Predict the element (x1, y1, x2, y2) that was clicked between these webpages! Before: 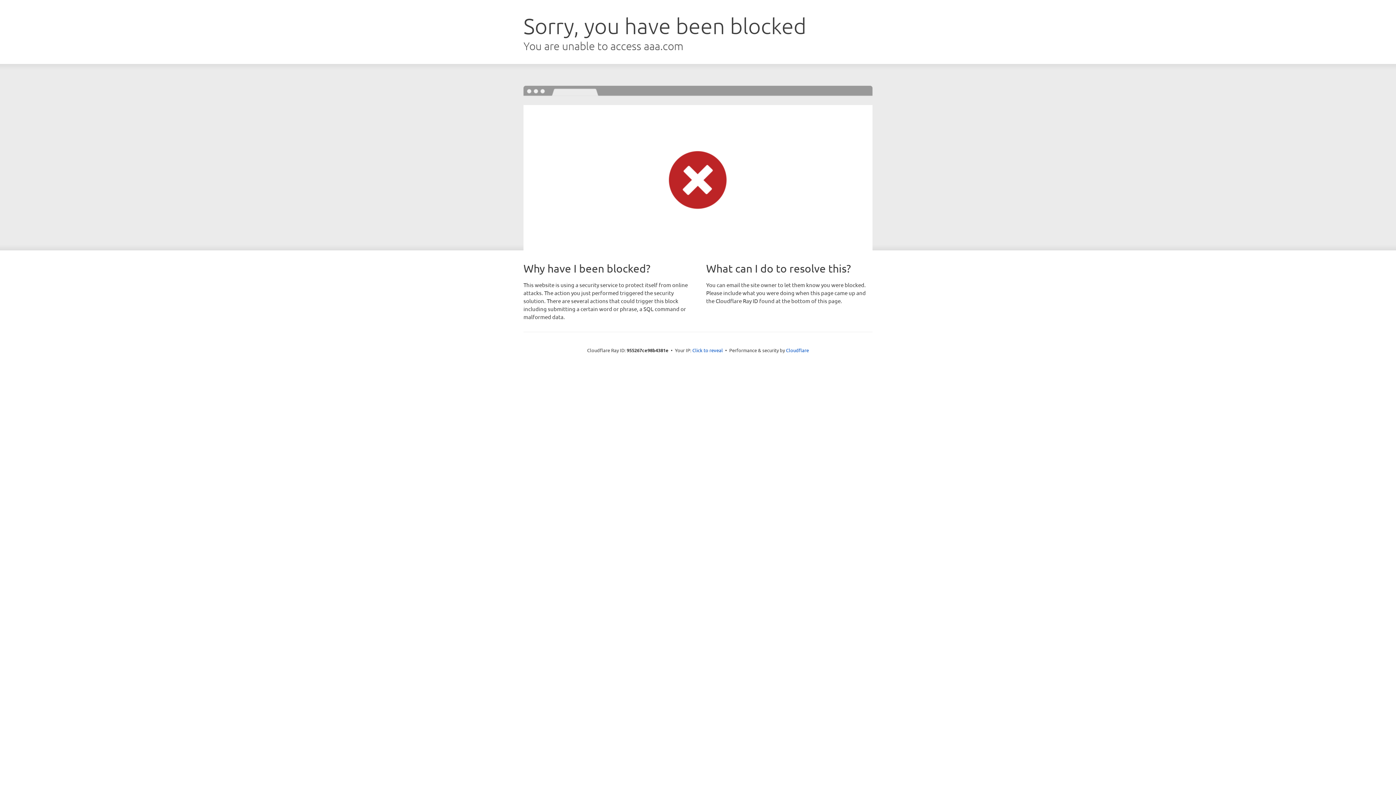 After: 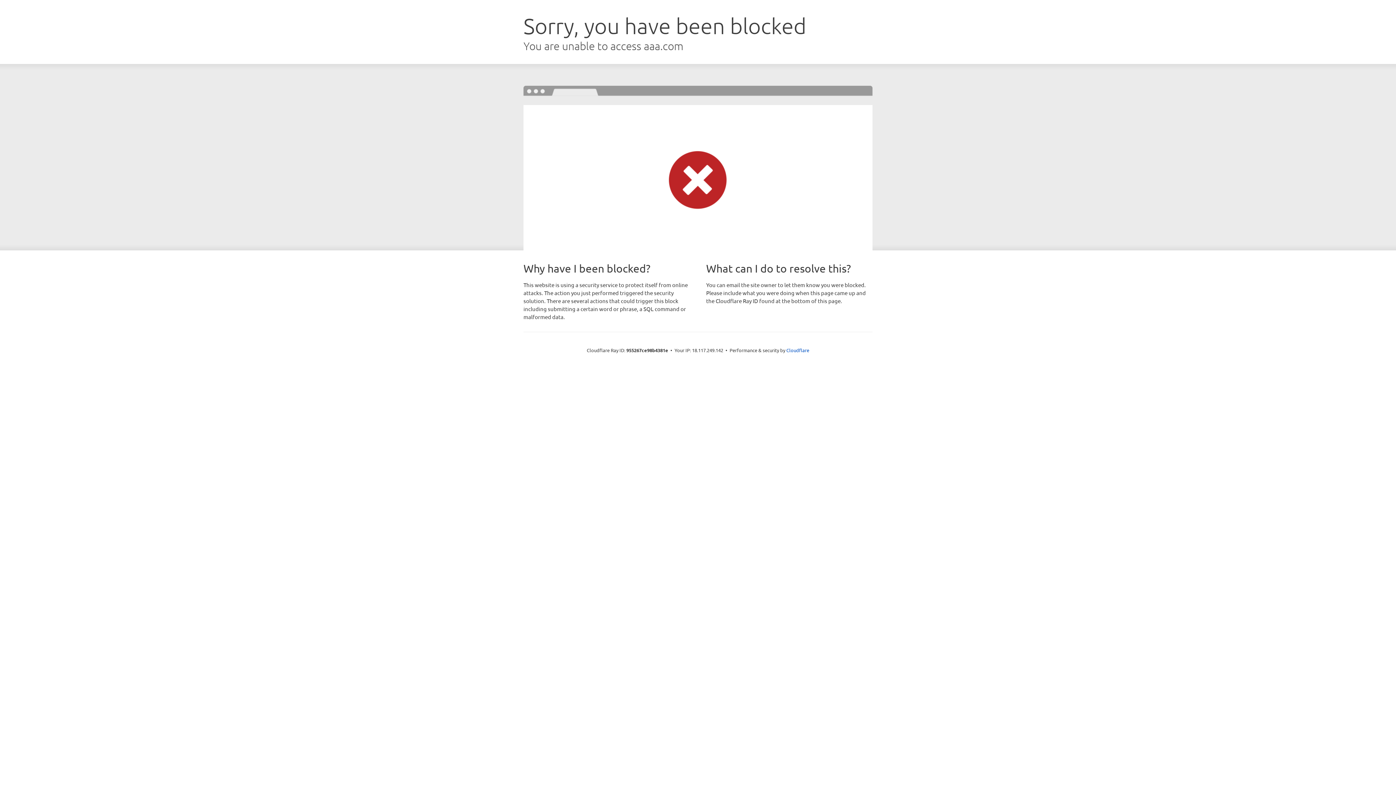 Action: bbox: (692, 346, 723, 353) label: Click to reveal